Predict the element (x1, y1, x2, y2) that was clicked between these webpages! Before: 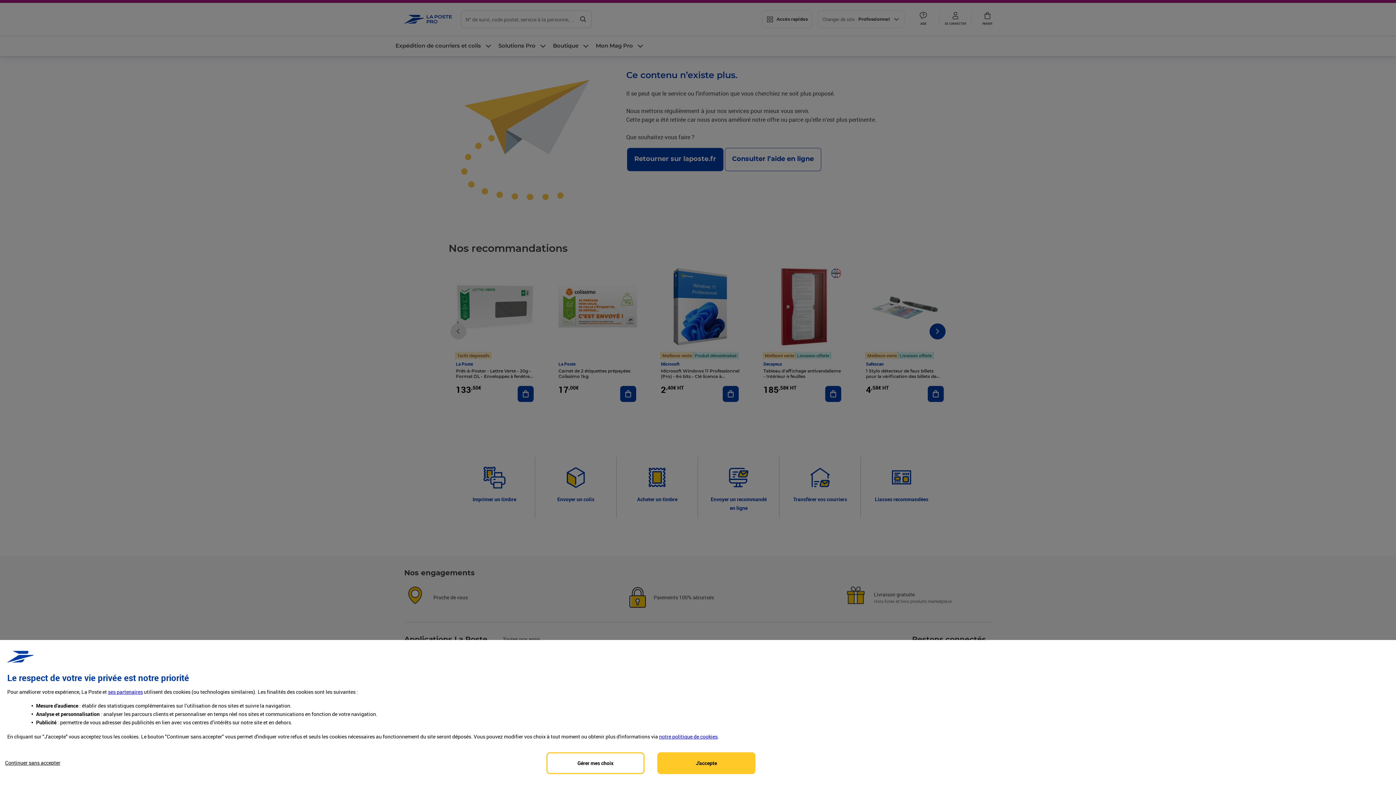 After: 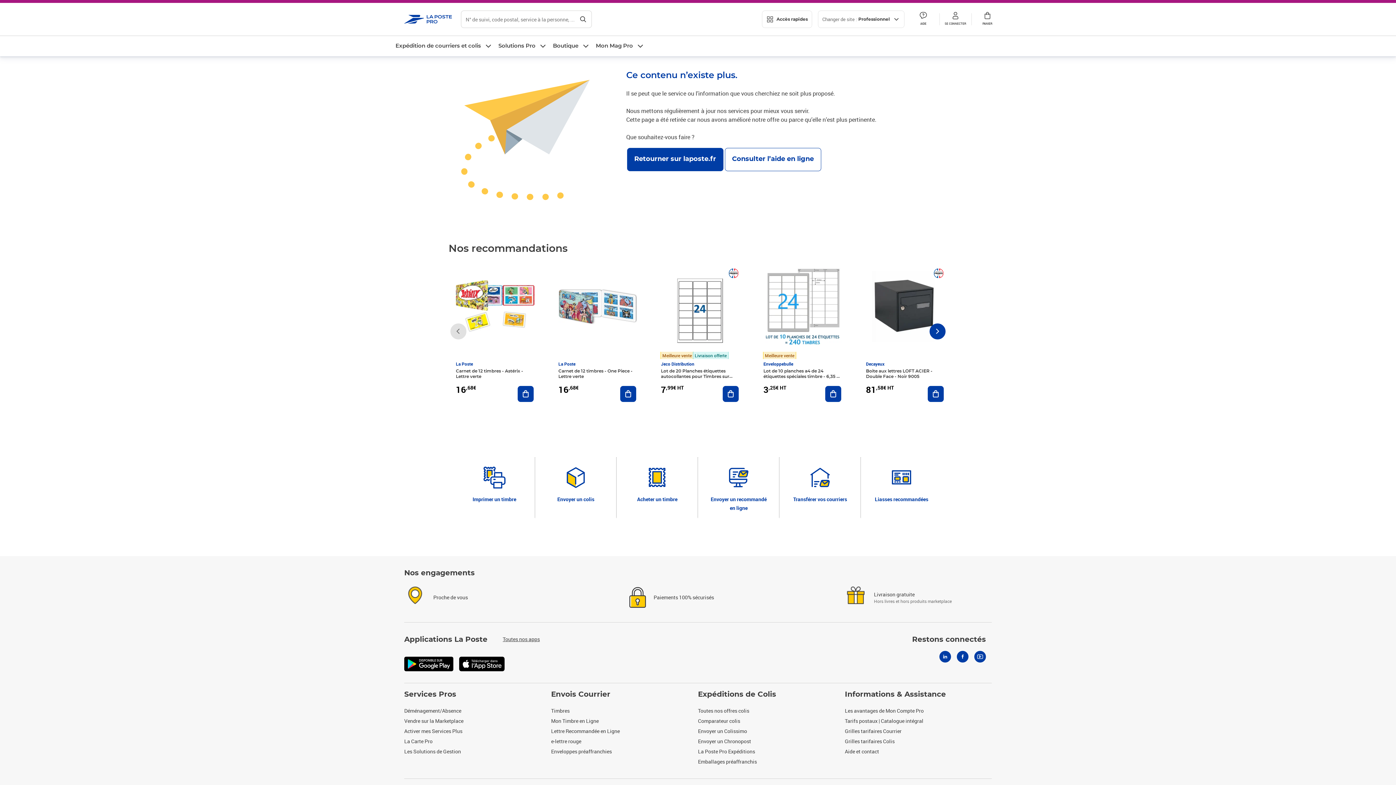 Action: label: Reject proposed privacy settings bbox: (0, 752, 65, 773)